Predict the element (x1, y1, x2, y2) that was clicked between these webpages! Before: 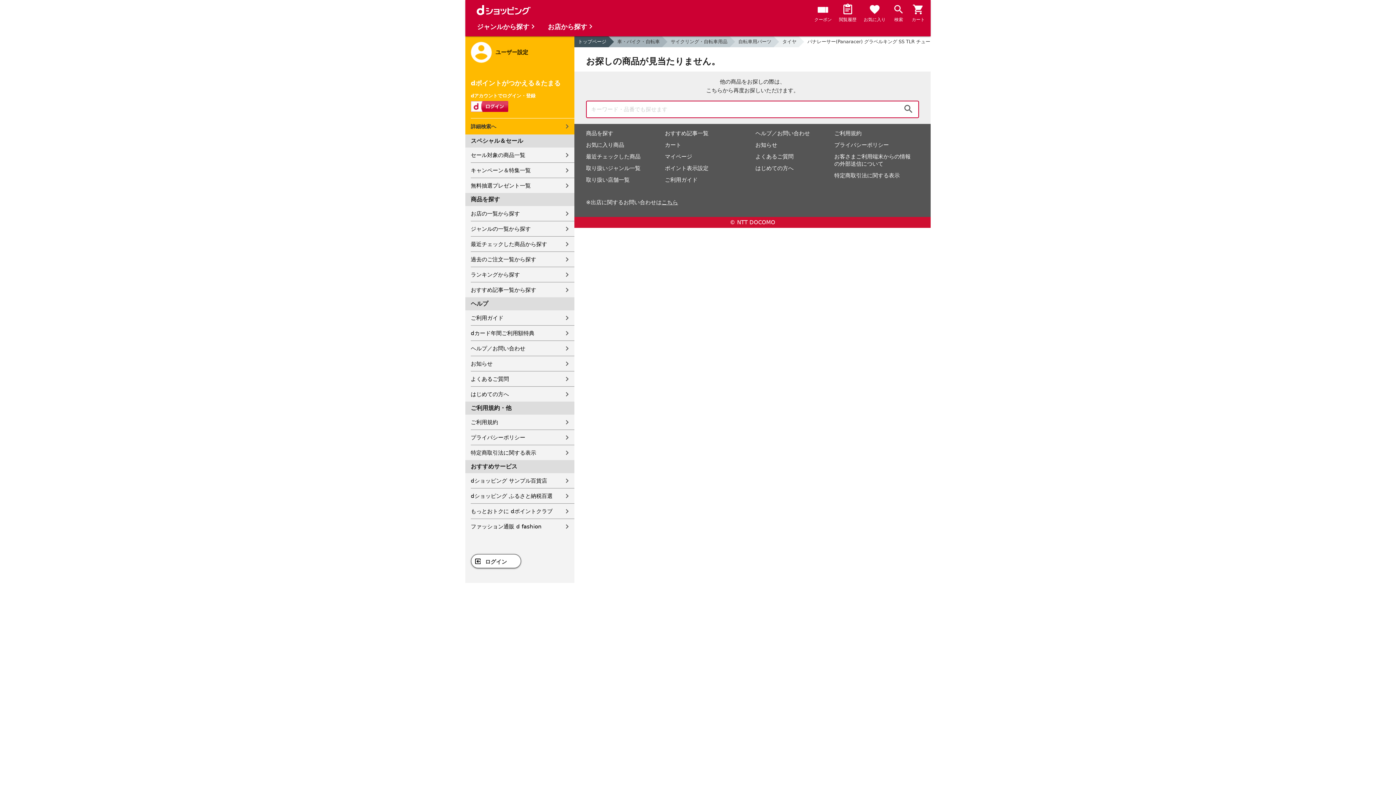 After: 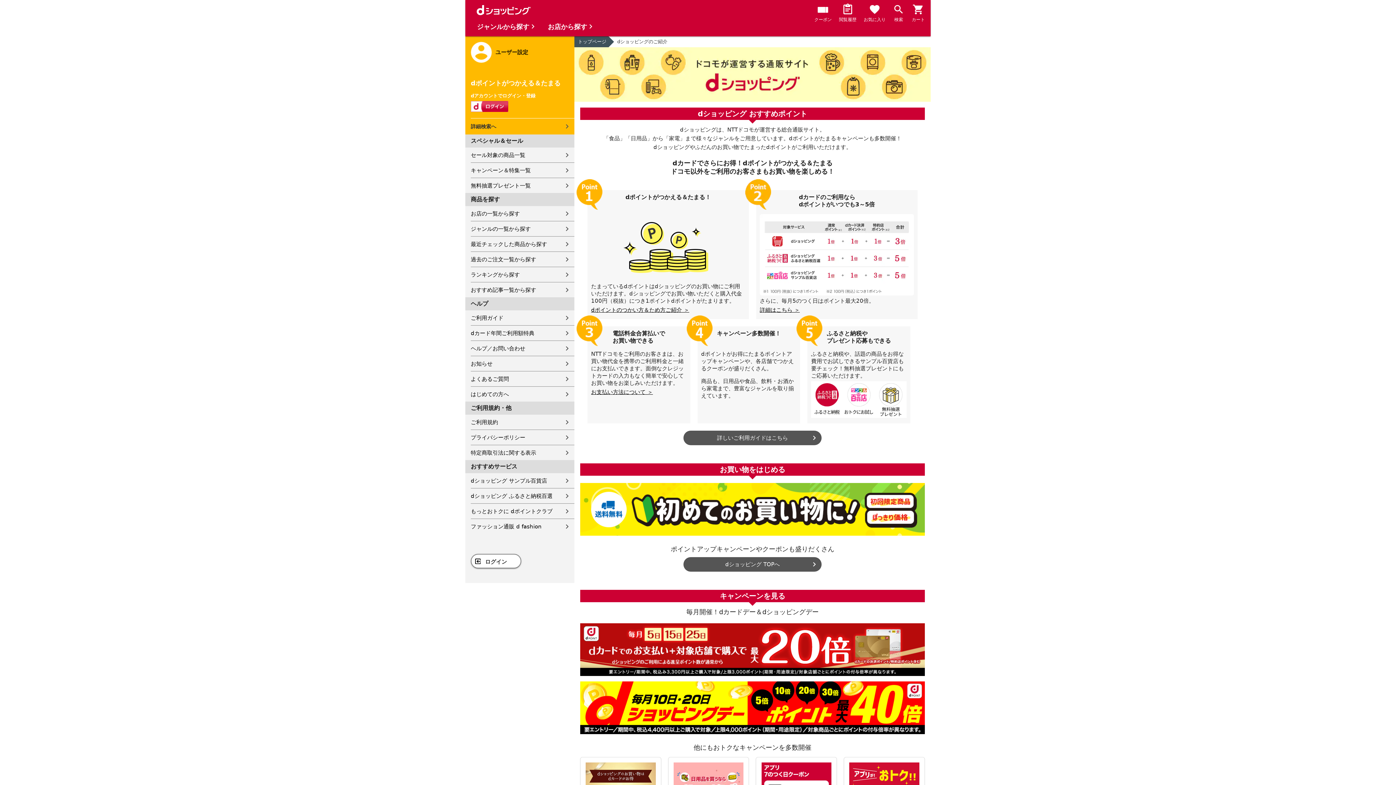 Action: label: はじめての方へ bbox: (470, 386, 574, 401)